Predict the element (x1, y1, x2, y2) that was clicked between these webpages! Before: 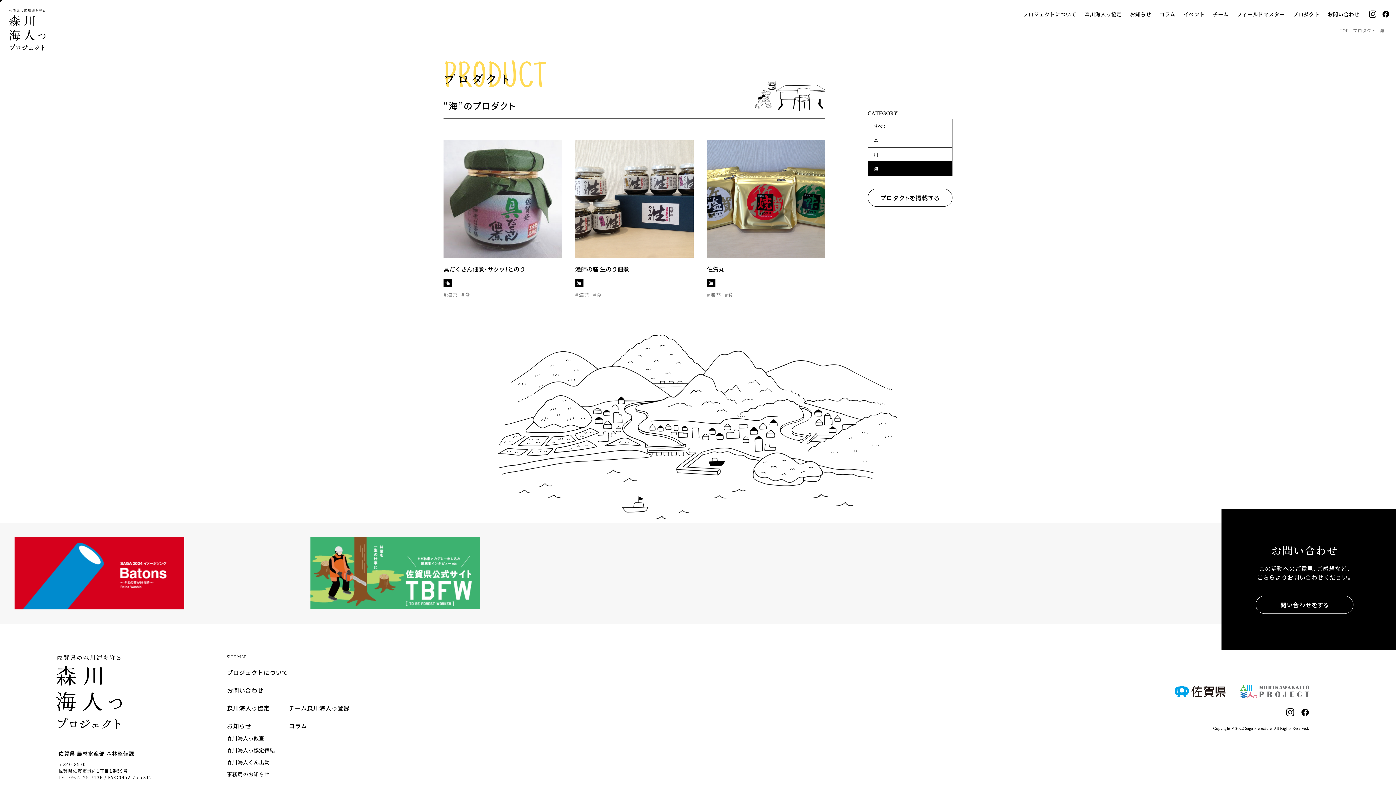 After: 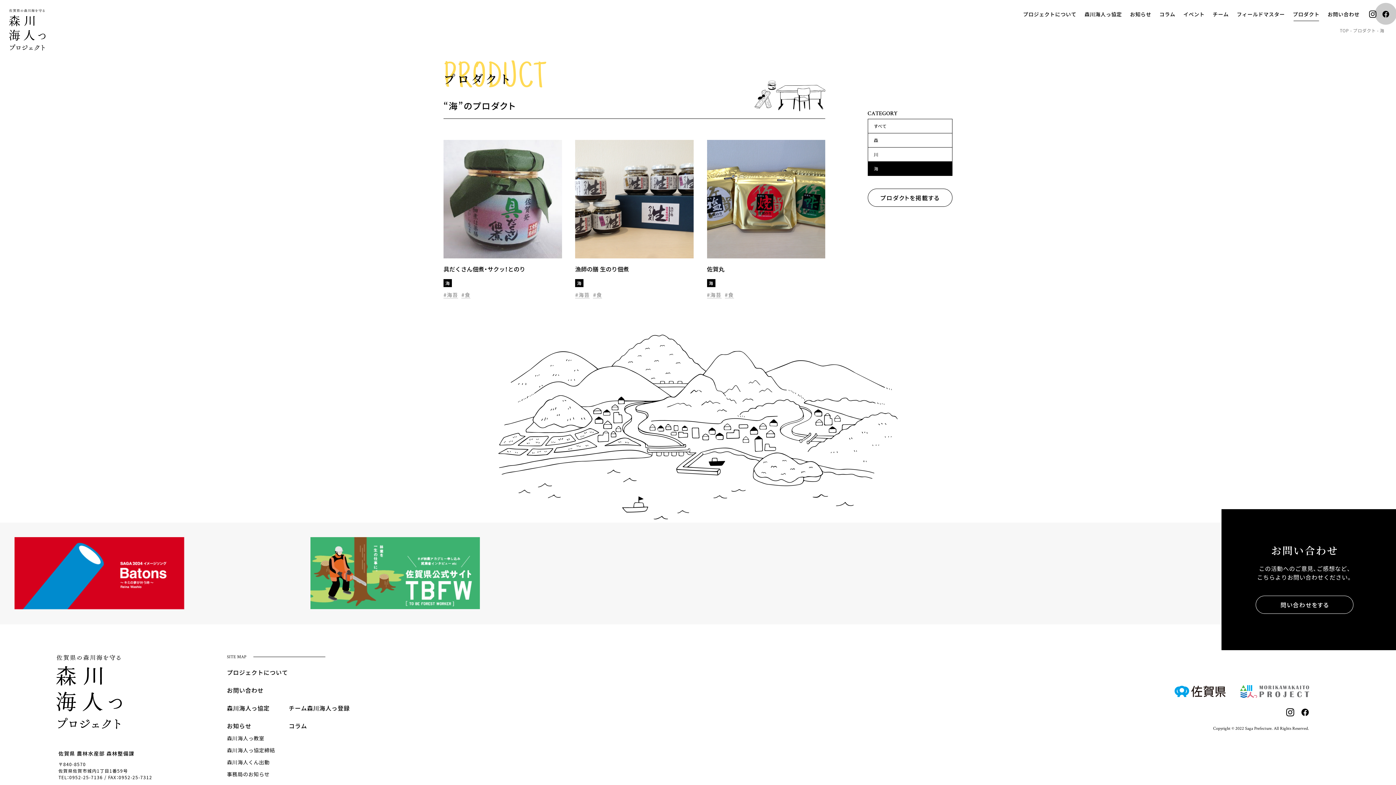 Action: bbox: (1382, 11, 1389, 19)